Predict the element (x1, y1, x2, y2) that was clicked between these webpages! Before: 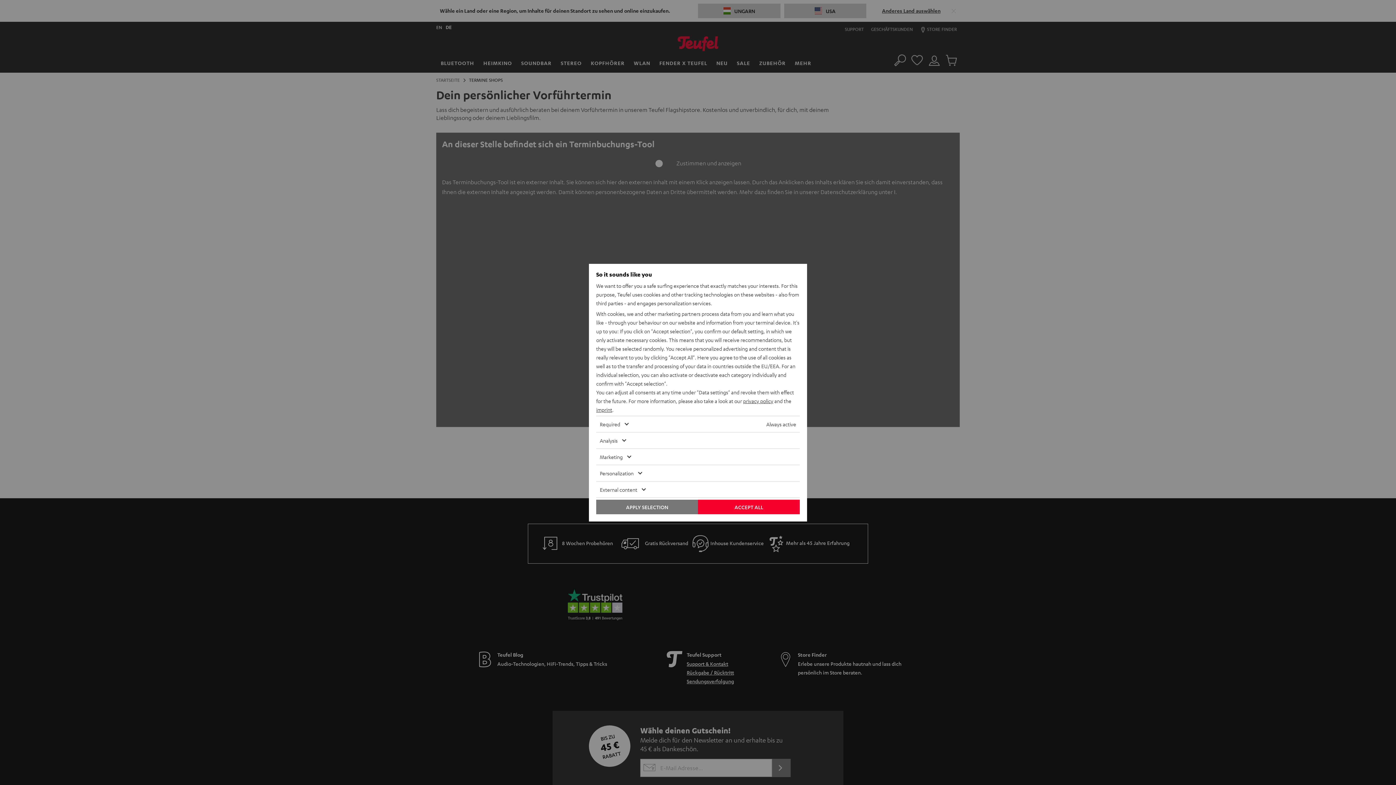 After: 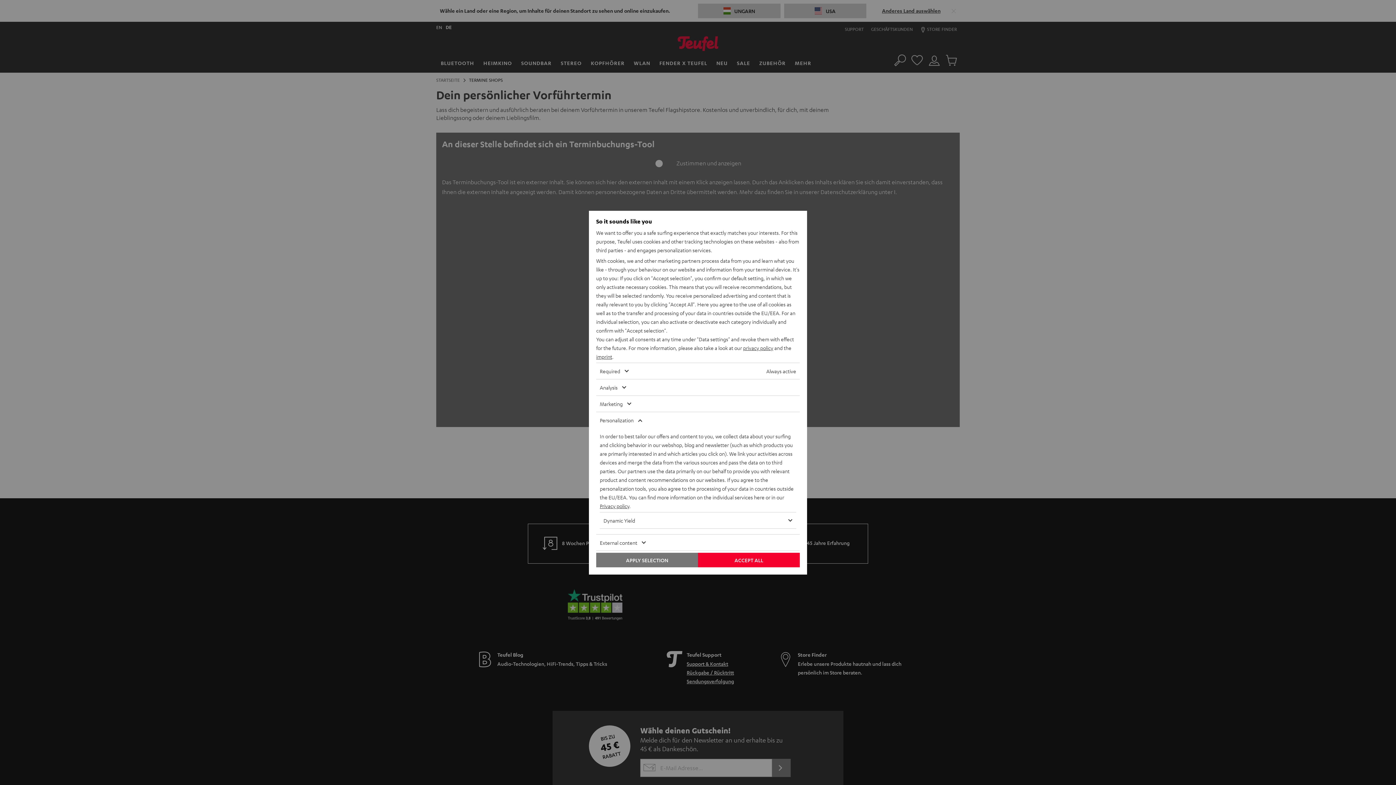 Action: label: Personalization bbox: (596, 465, 778, 481)